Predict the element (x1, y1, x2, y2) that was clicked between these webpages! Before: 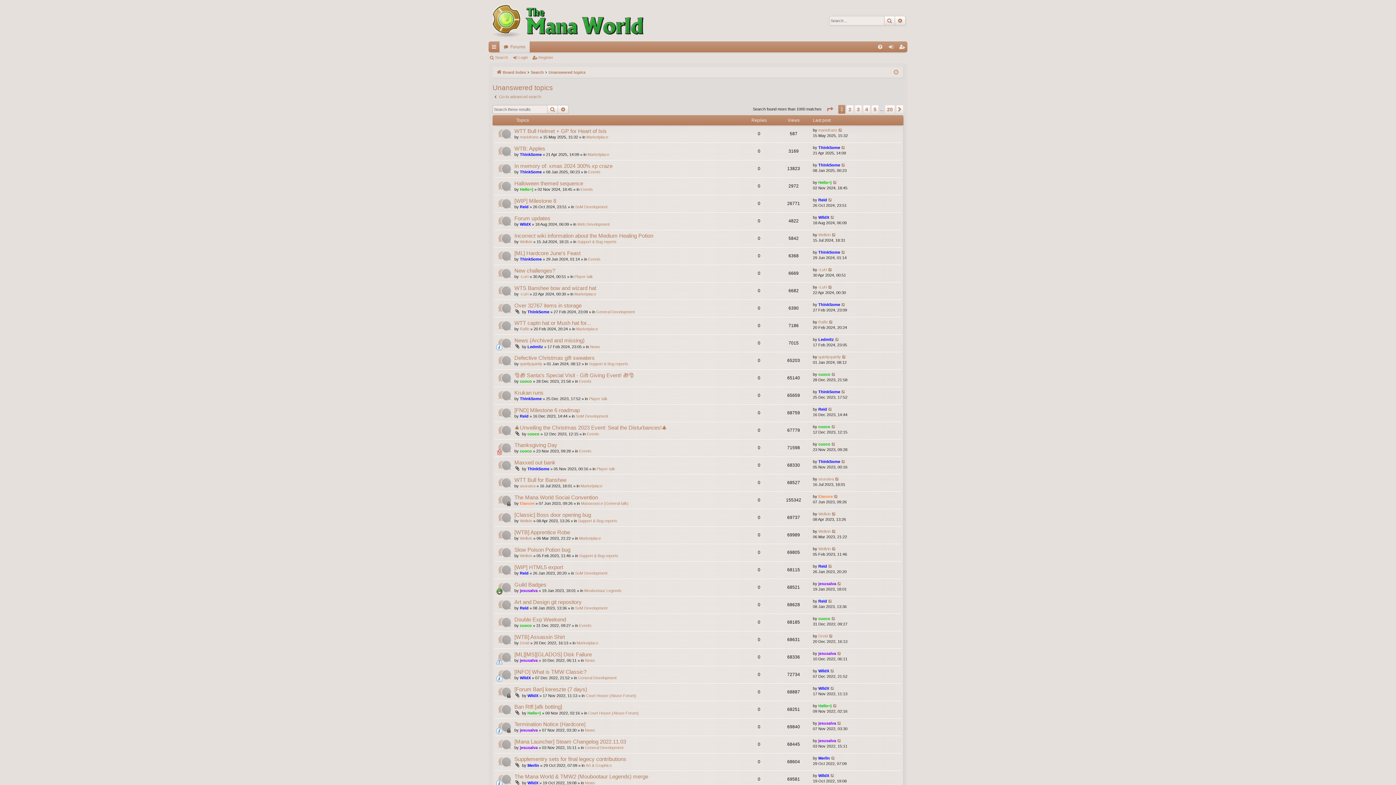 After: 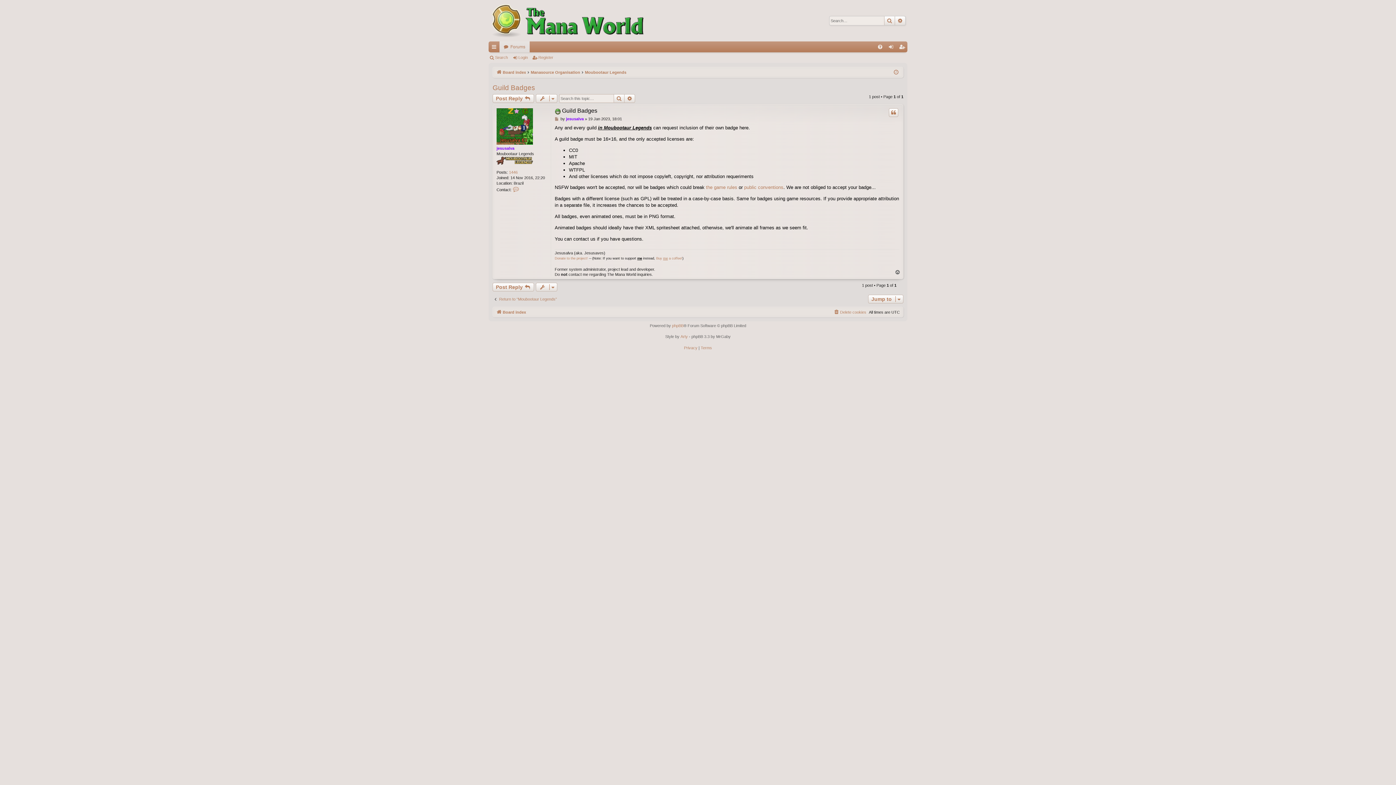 Action: bbox: (837, 581, 842, 587)